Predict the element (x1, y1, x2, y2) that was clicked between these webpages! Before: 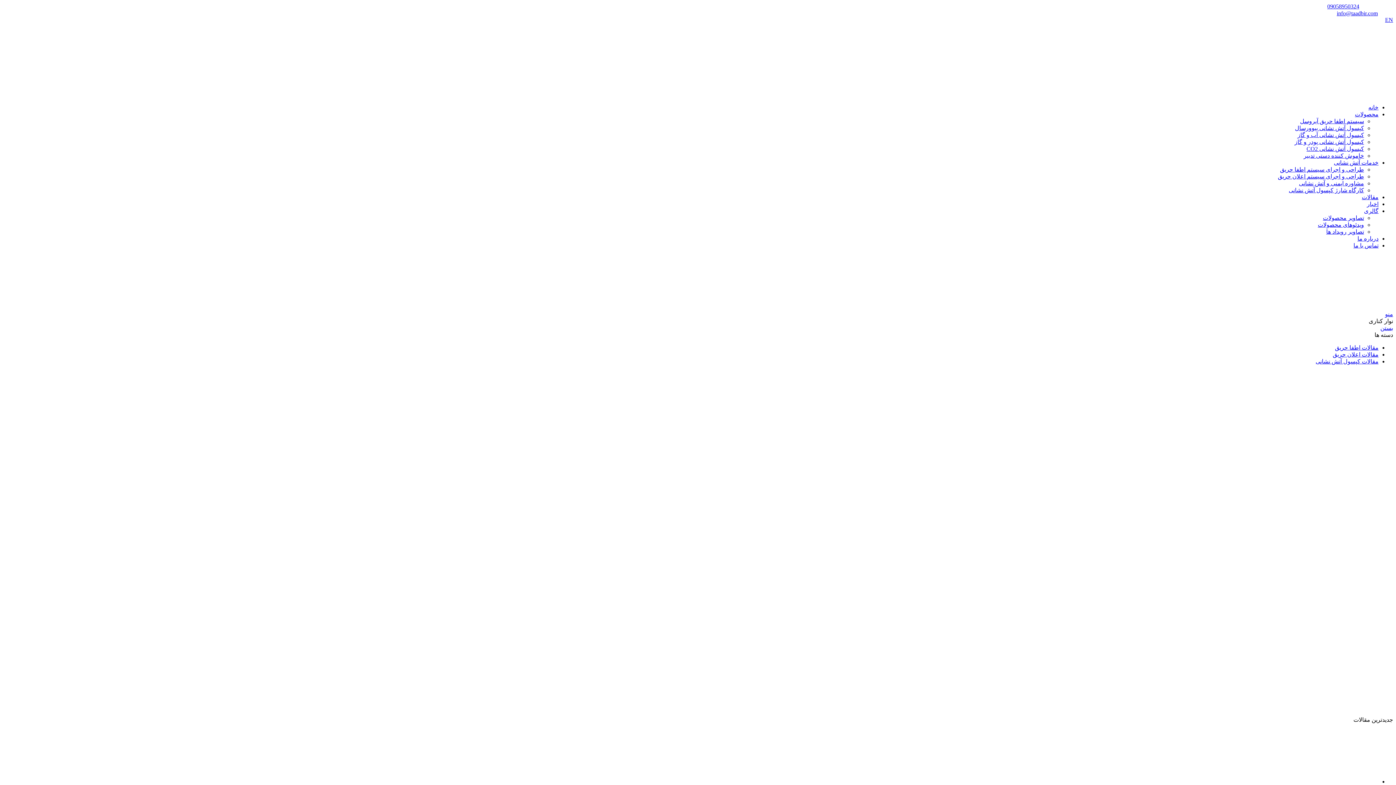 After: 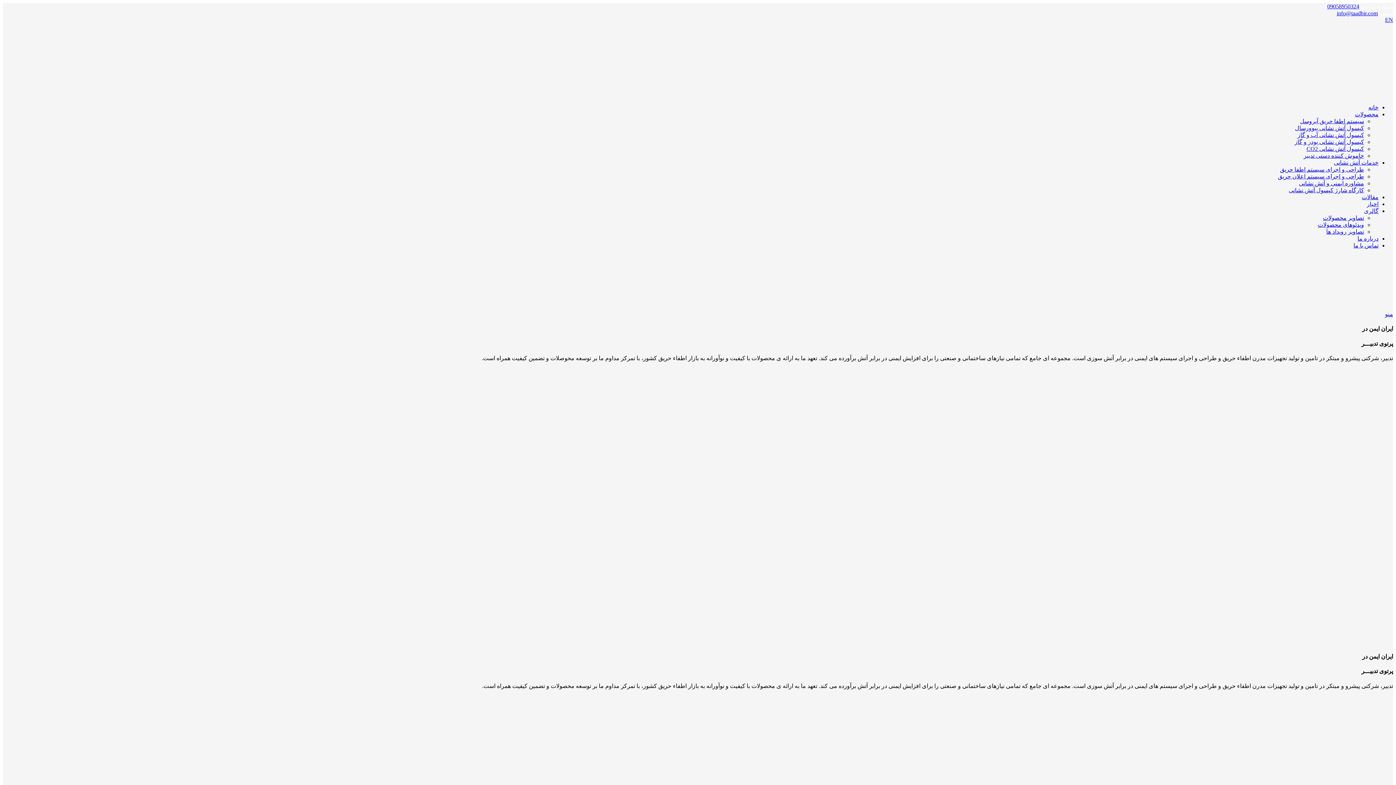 Action: bbox: (1368, 104, 1378, 110) label: خانه